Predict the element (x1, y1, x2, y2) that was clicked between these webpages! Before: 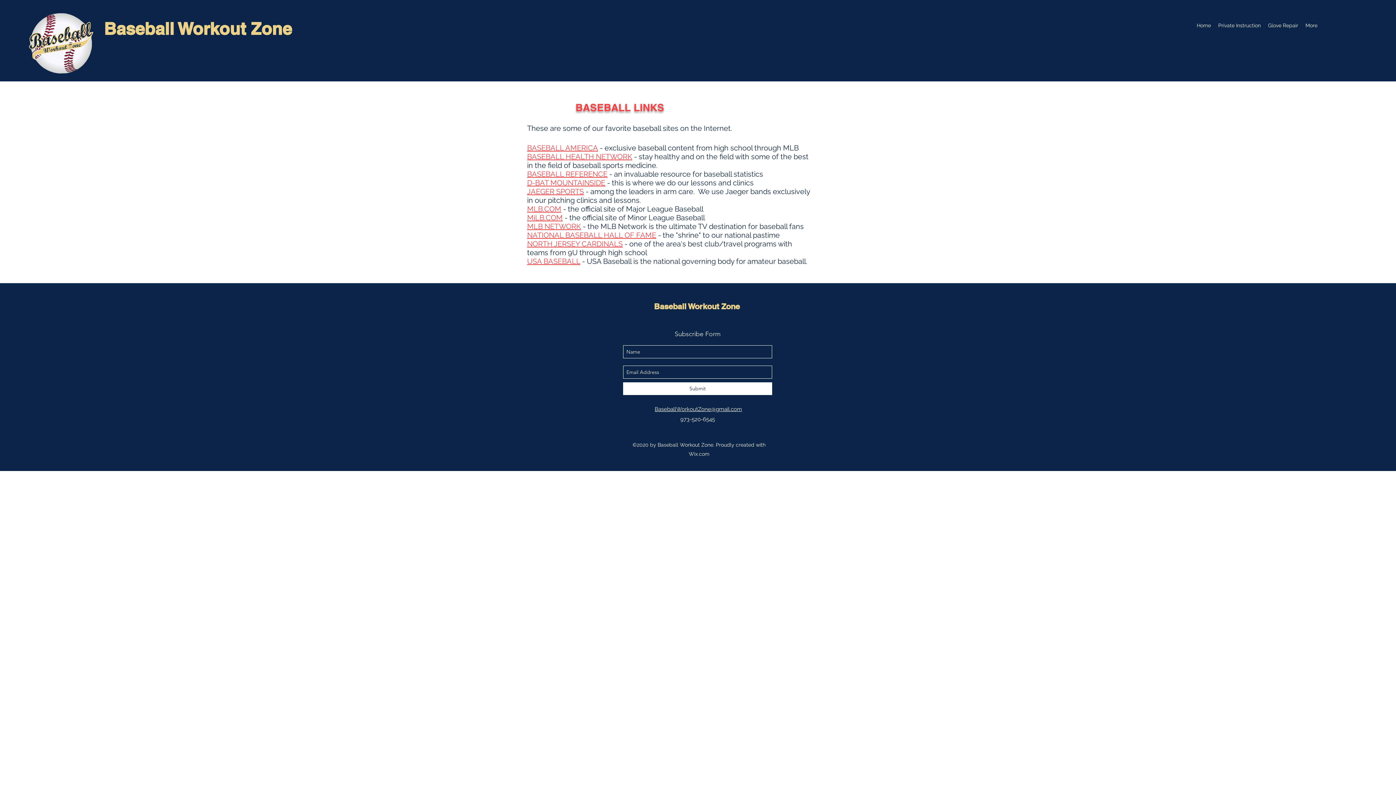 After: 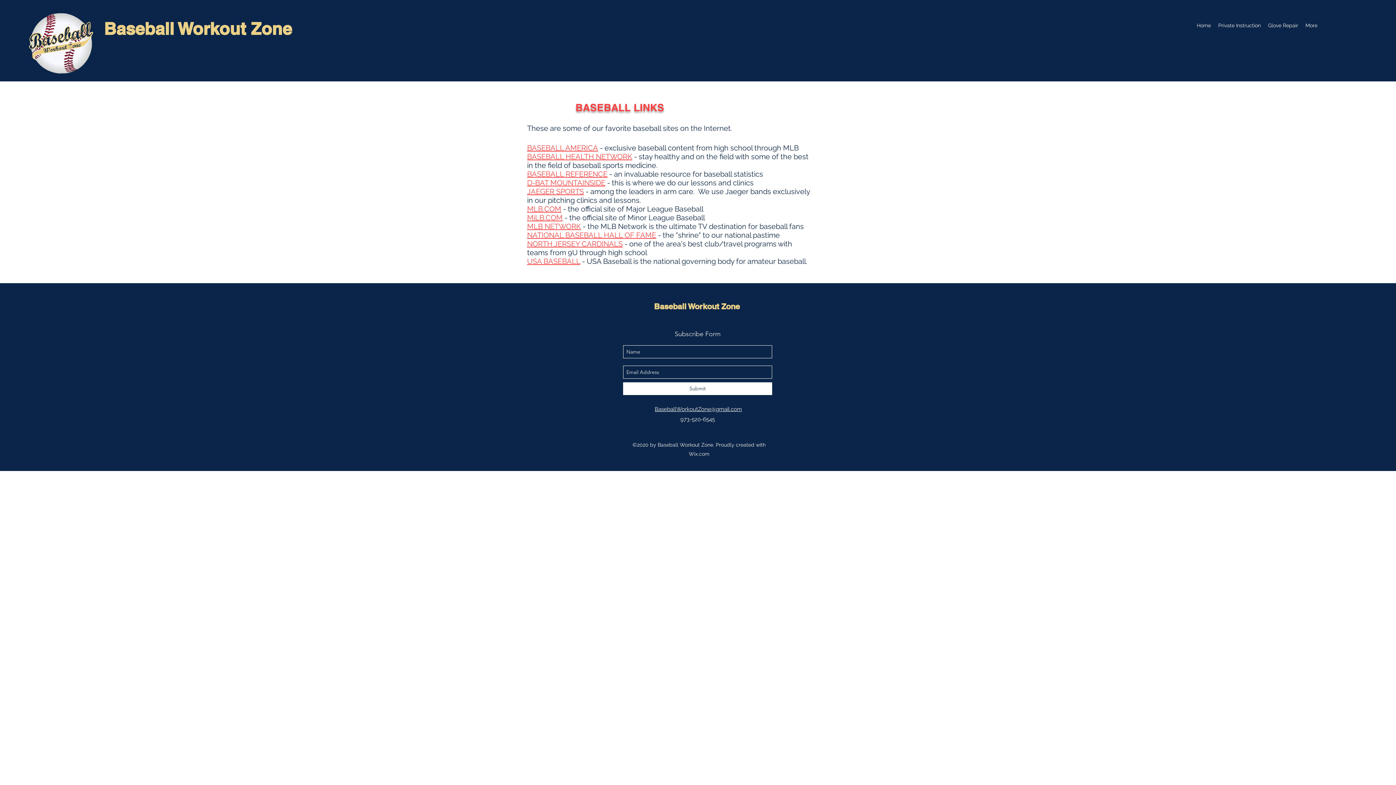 Action: label: D-BAT MOUNTAINSIDE bbox: (527, 178, 605, 187)